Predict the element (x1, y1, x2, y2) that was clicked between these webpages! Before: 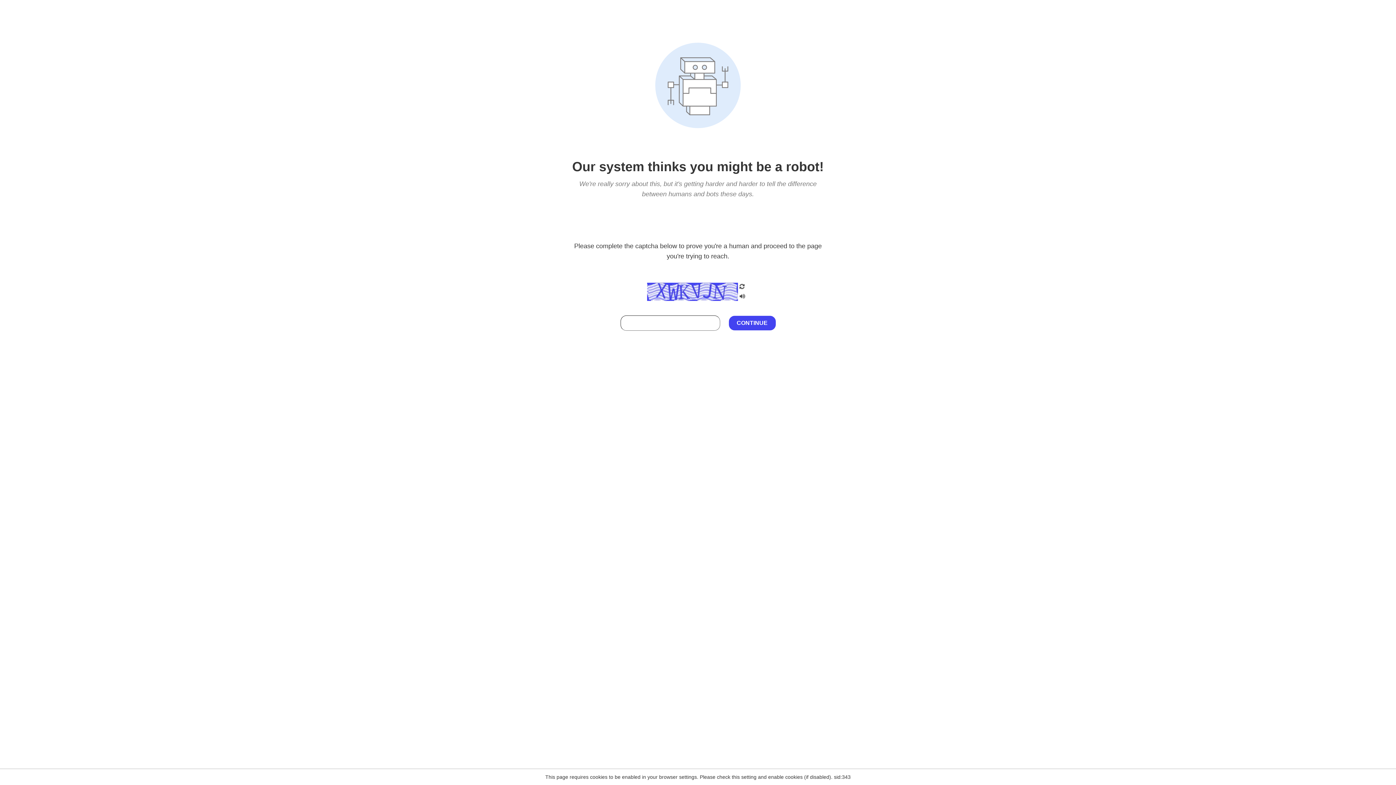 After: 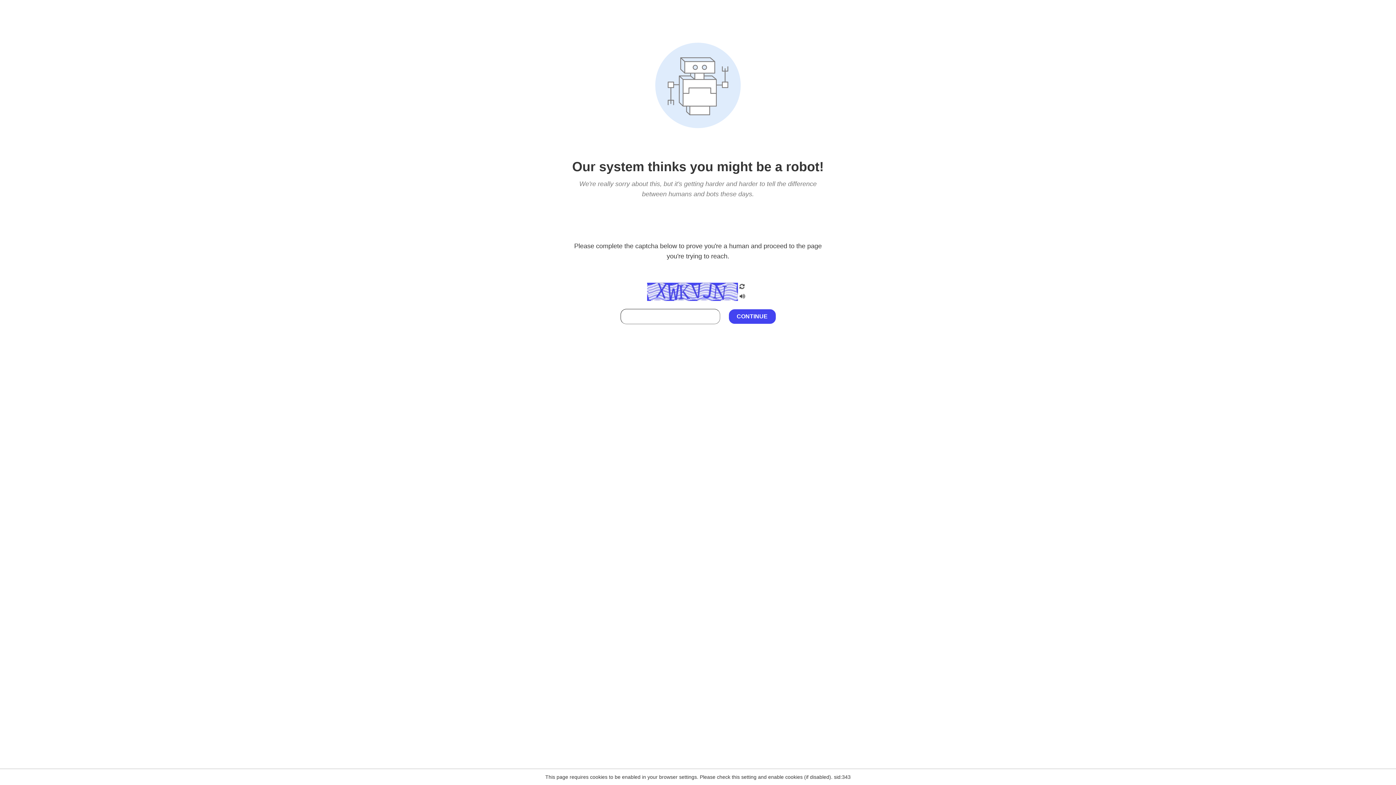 Action: bbox: (738, 212, 746, 219)